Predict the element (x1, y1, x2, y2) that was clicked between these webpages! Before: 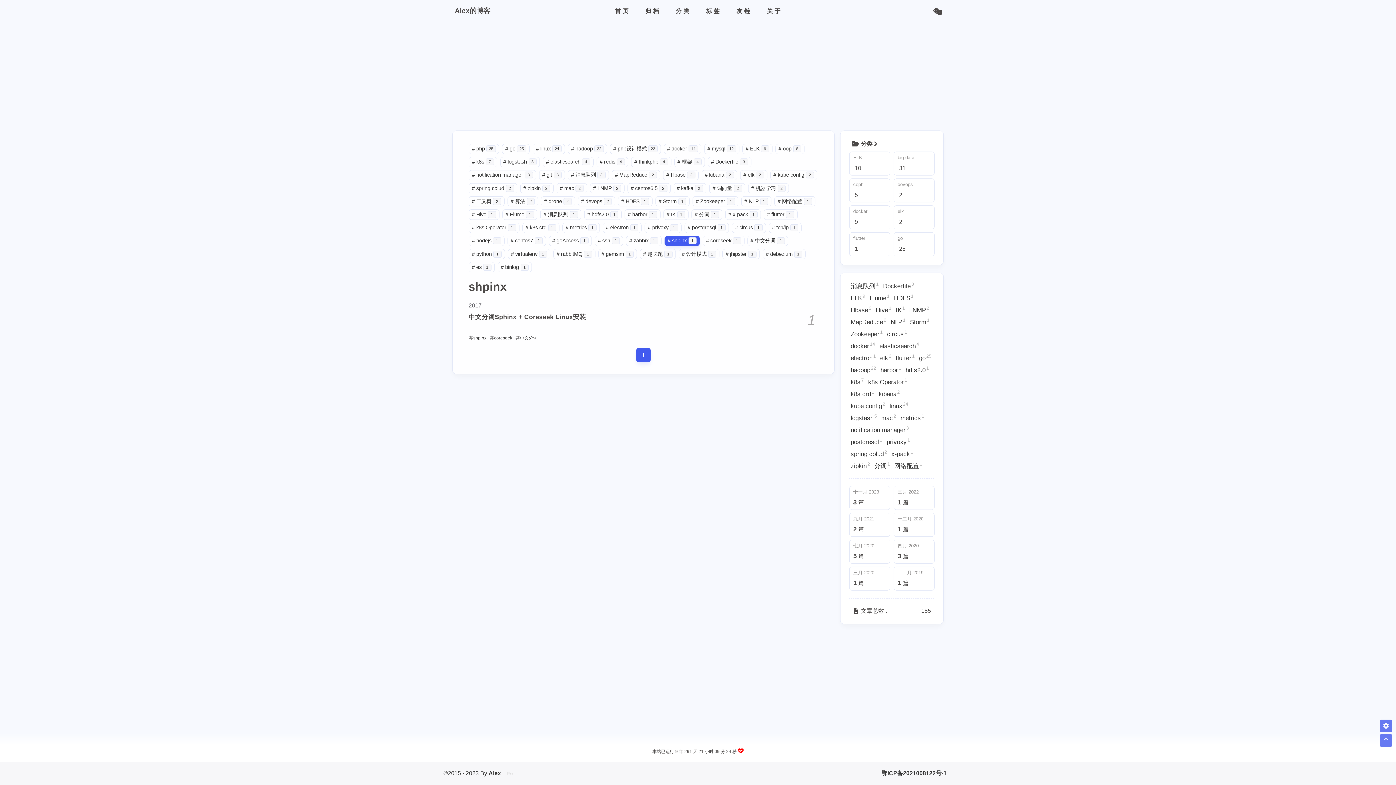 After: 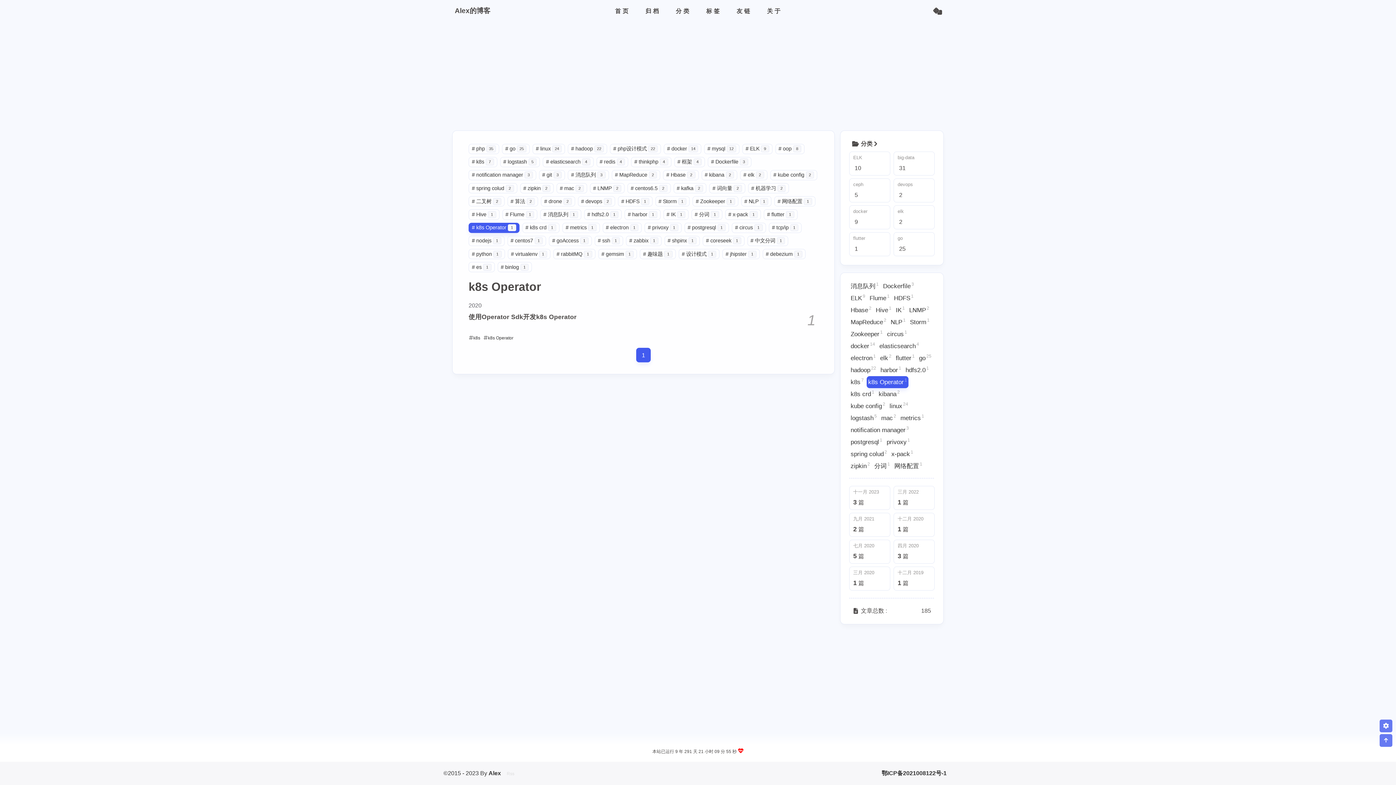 Action: label: k8s Operator1 bbox: (866, 376, 908, 388)